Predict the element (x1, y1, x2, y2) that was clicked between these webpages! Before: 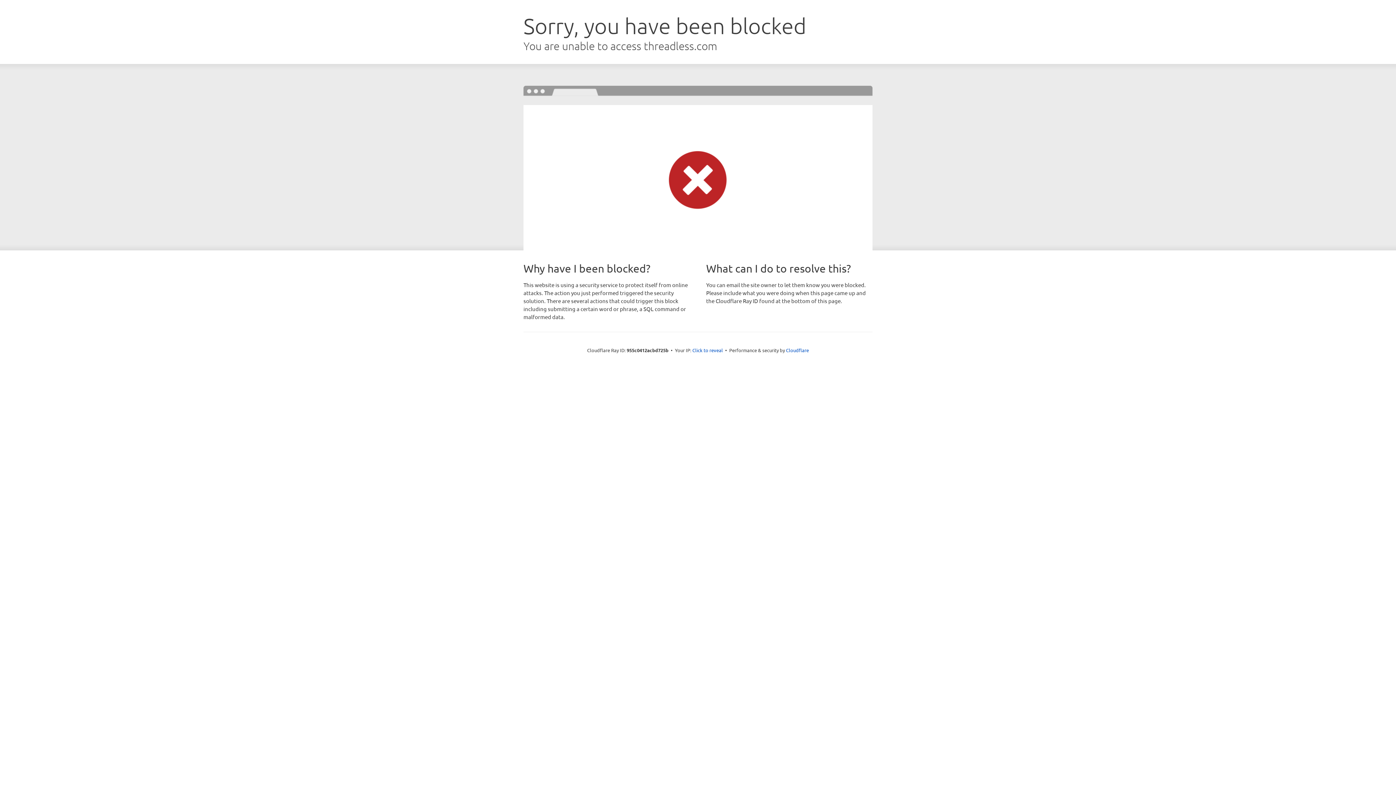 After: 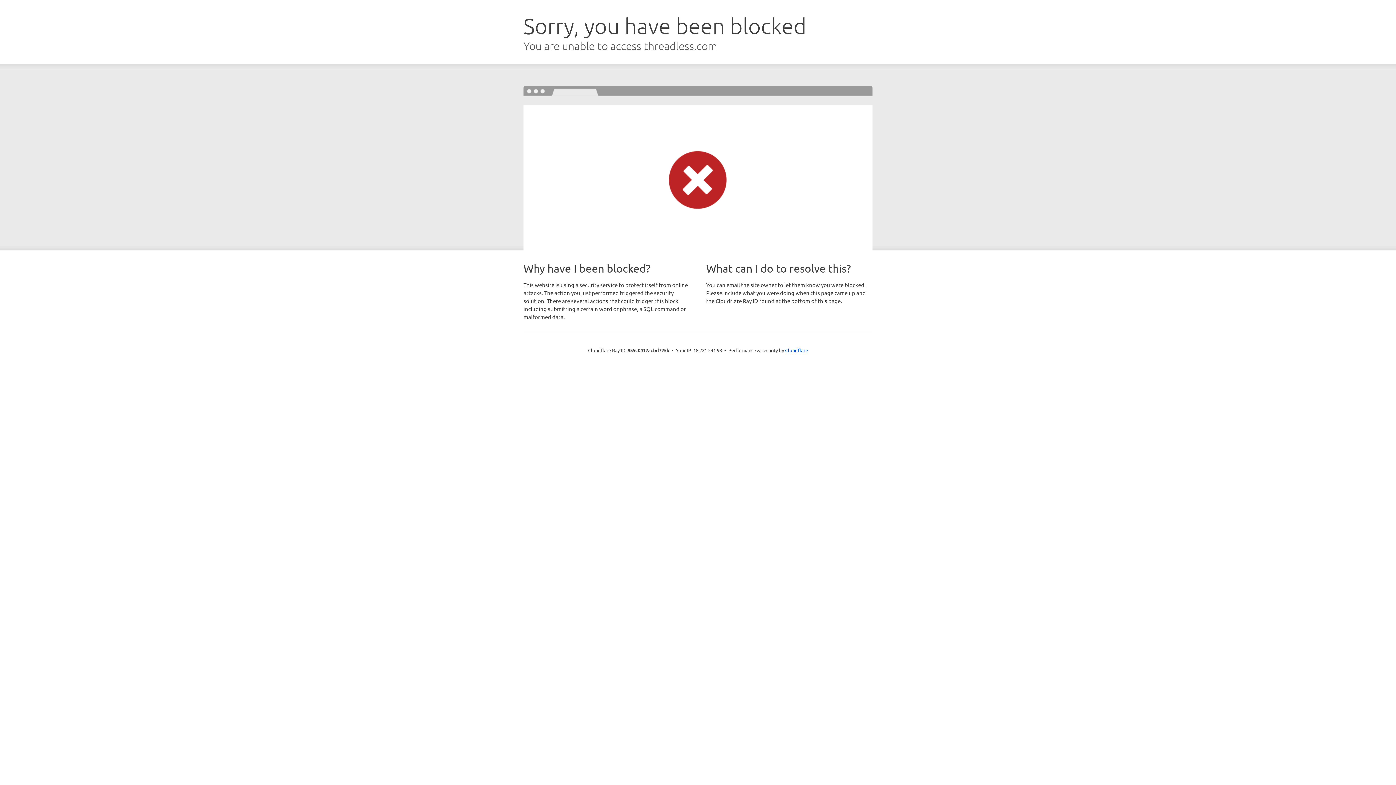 Action: bbox: (692, 346, 723, 353) label: Click to reveal